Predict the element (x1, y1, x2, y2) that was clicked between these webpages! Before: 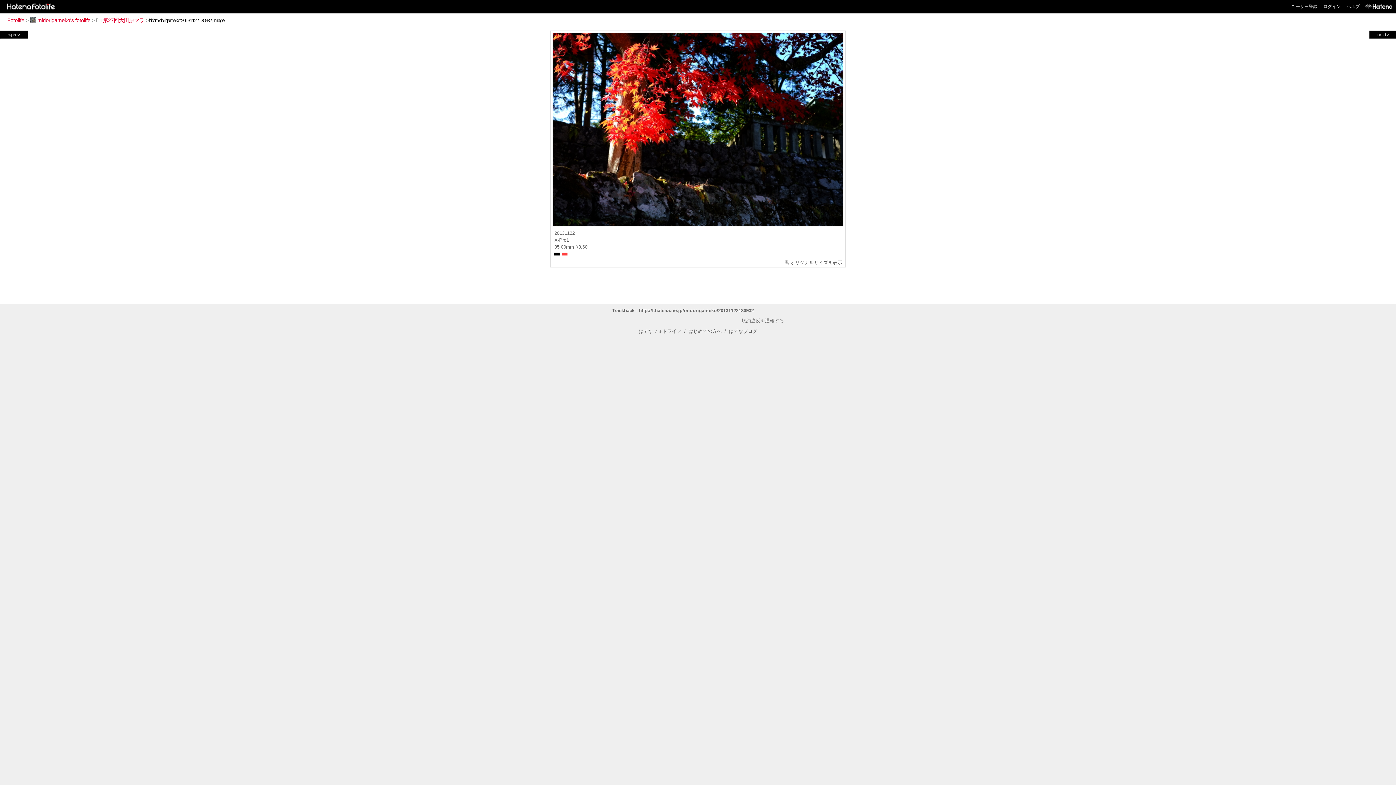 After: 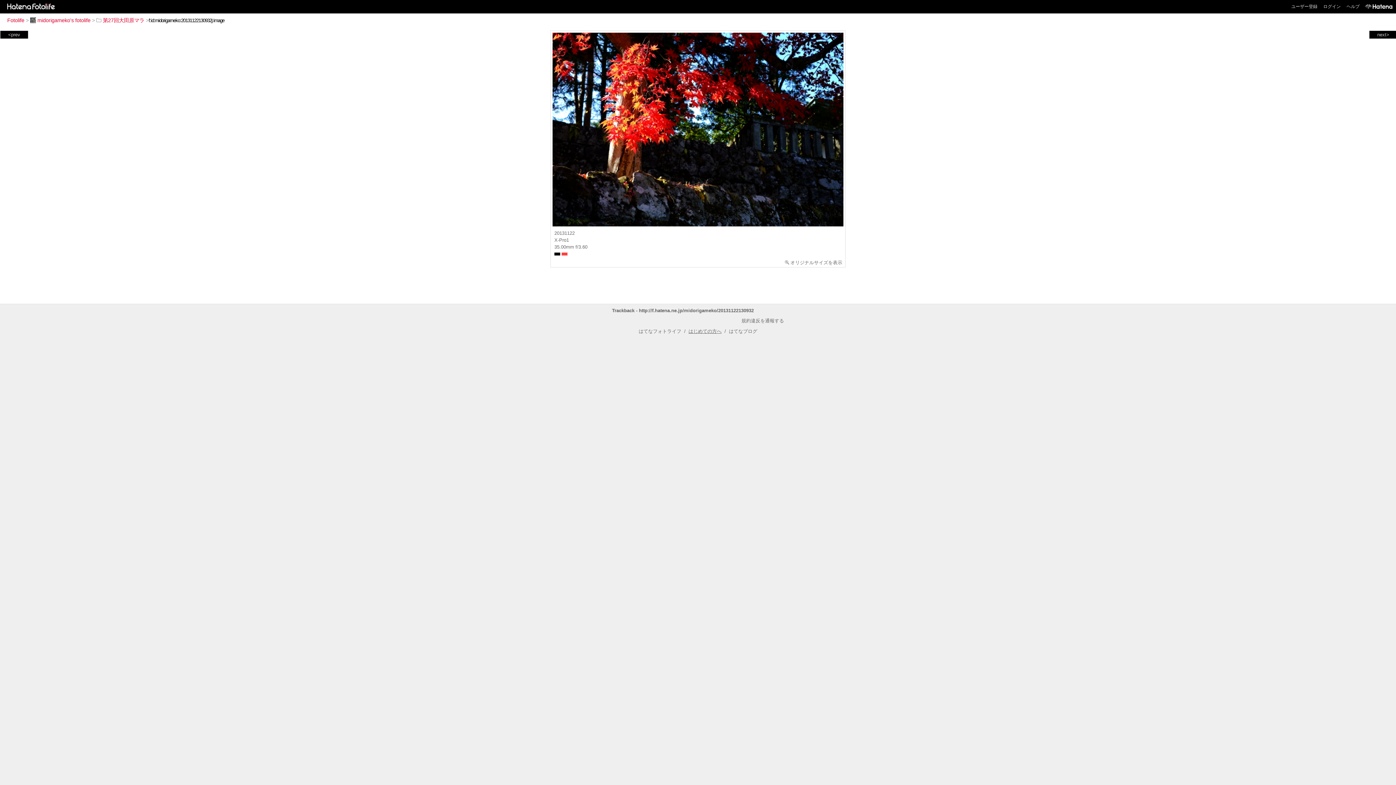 Action: bbox: (688, 328, 721, 334) label: はじめての方へ